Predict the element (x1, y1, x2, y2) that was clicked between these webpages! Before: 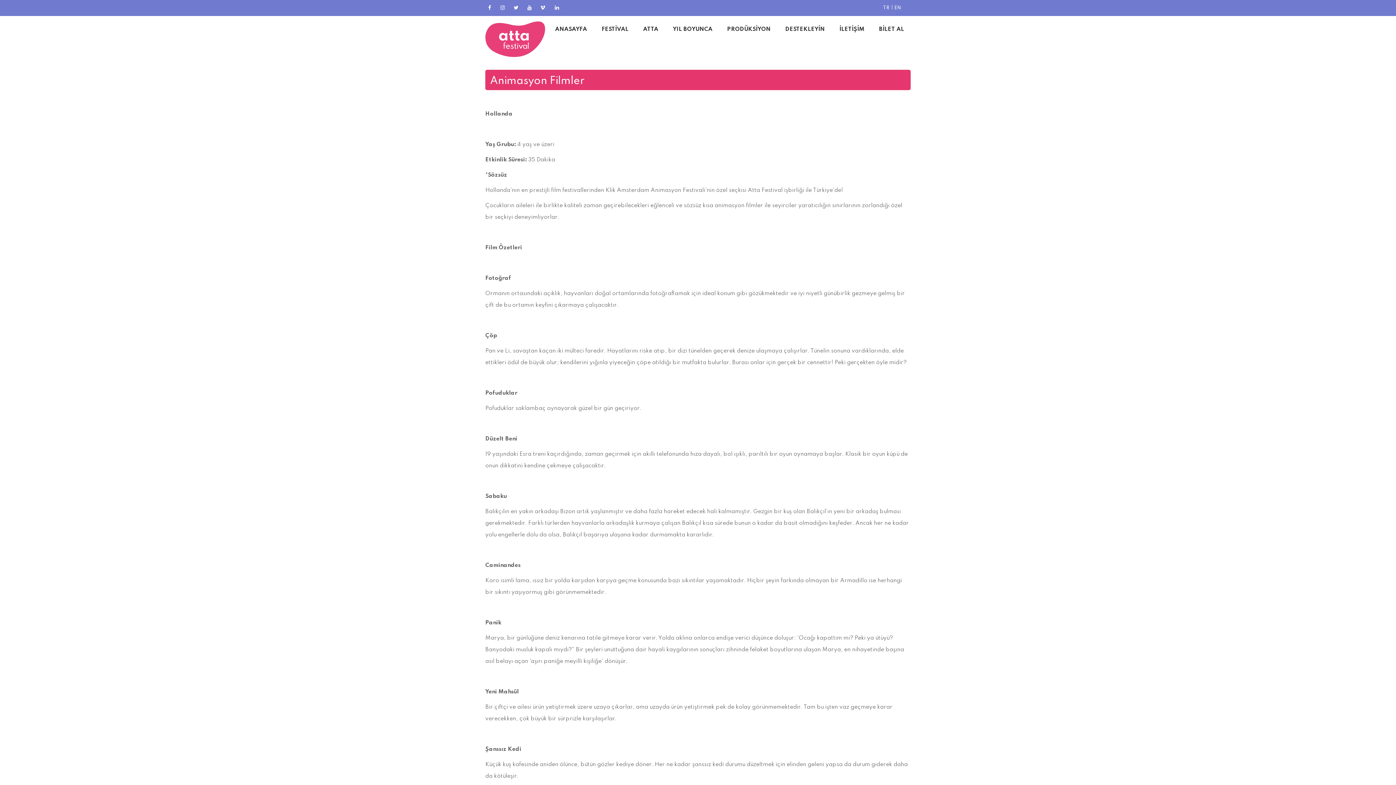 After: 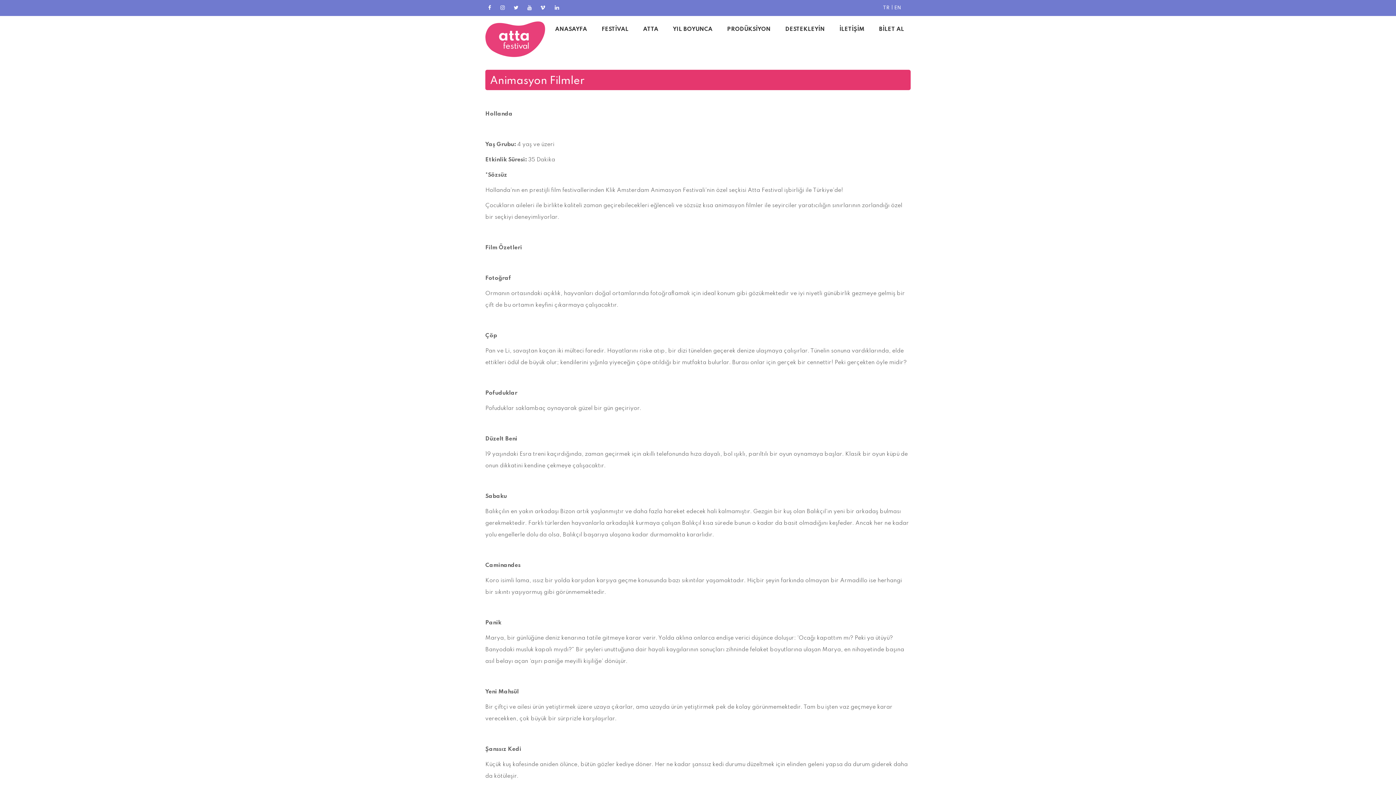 Action: label: TR bbox: (883, 5, 889, 10)